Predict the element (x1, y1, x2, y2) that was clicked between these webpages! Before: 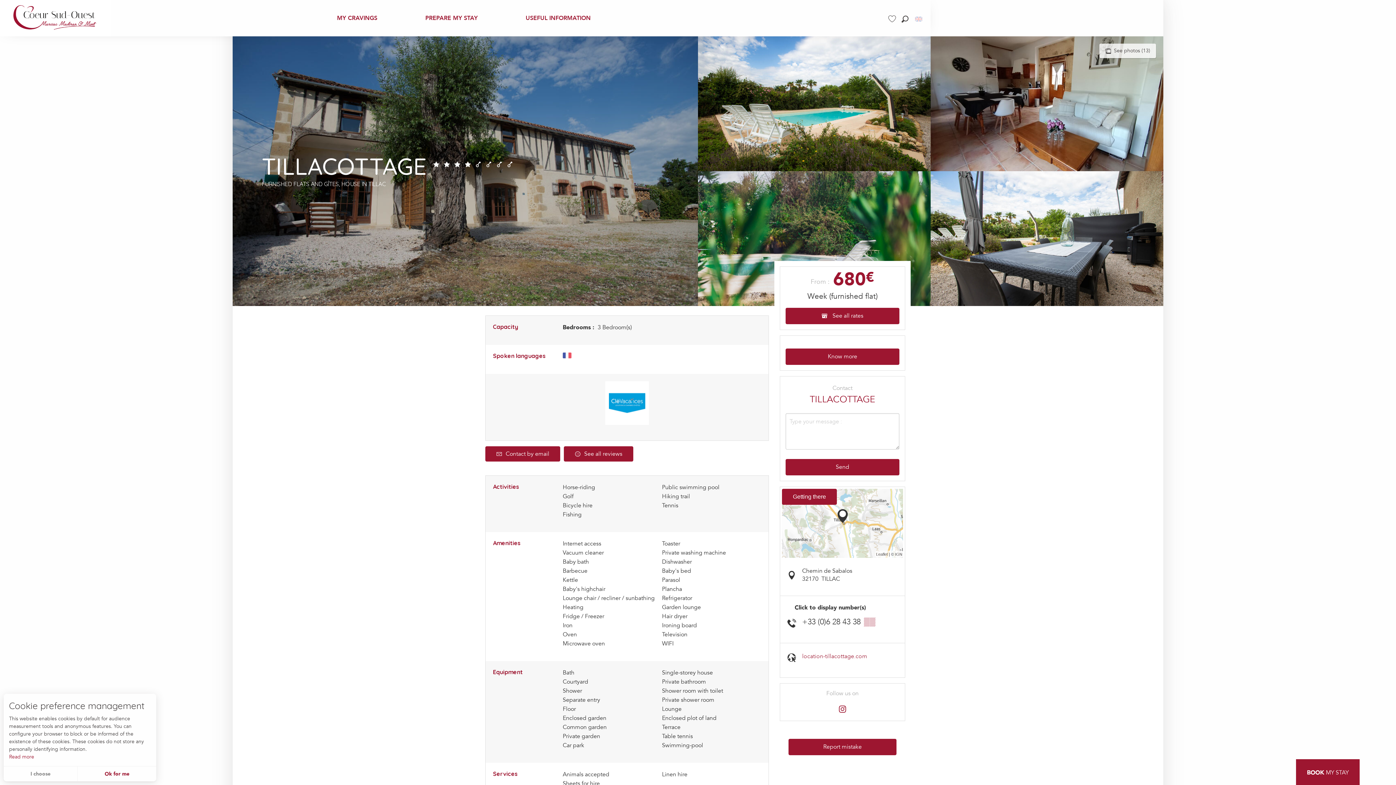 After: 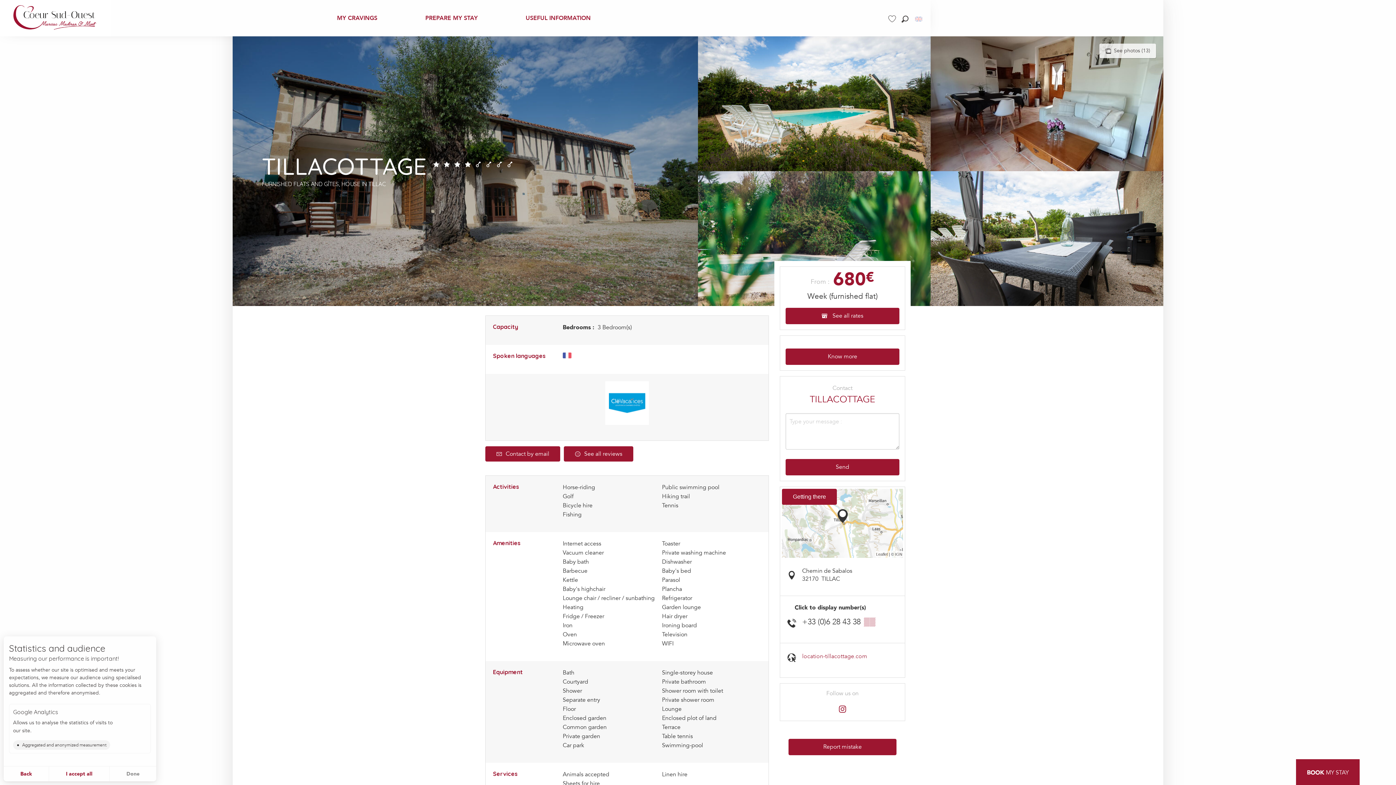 Action: label: I choose bbox: (3, 766, 77, 781)